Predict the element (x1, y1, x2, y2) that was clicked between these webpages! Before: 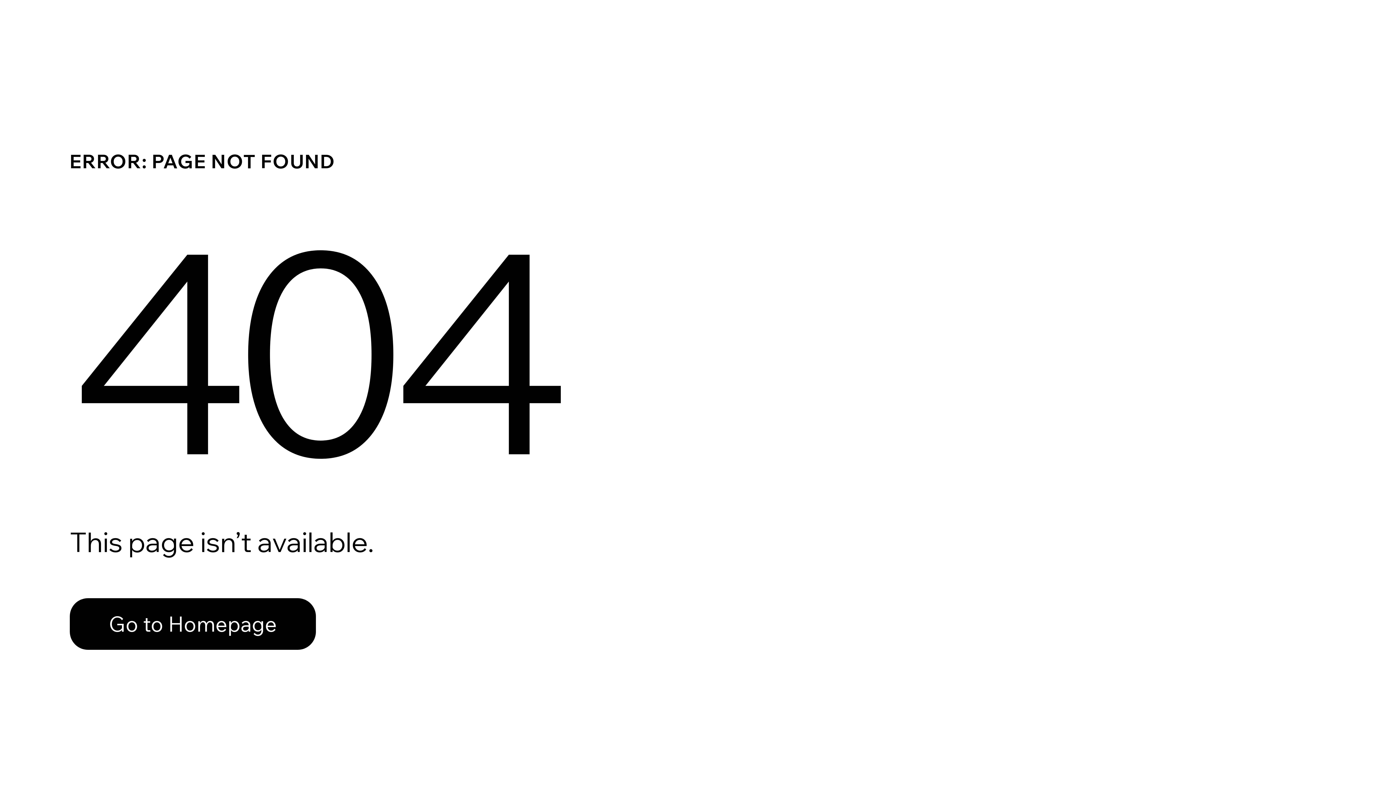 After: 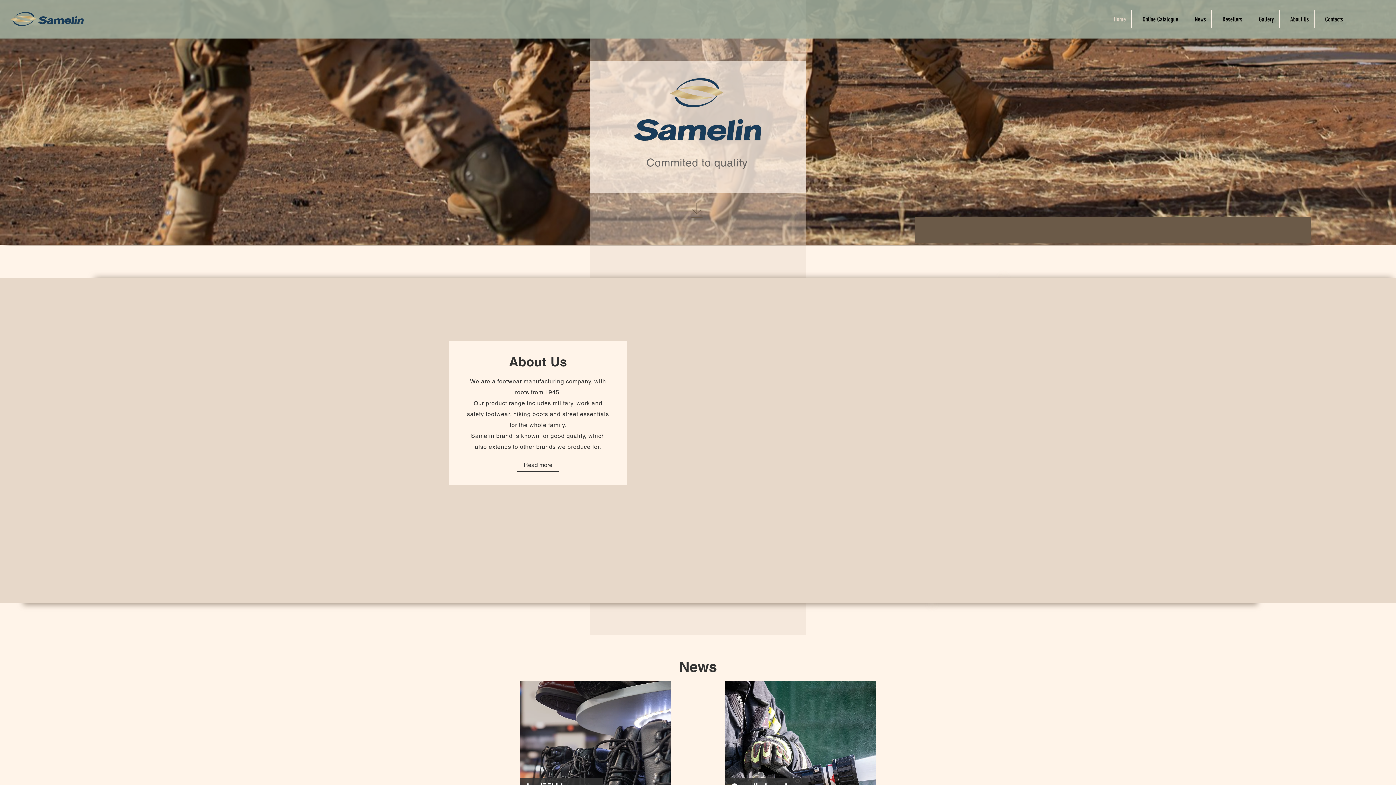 Action: bbox: (69, 598, 316, 650) label: Go to Homepage